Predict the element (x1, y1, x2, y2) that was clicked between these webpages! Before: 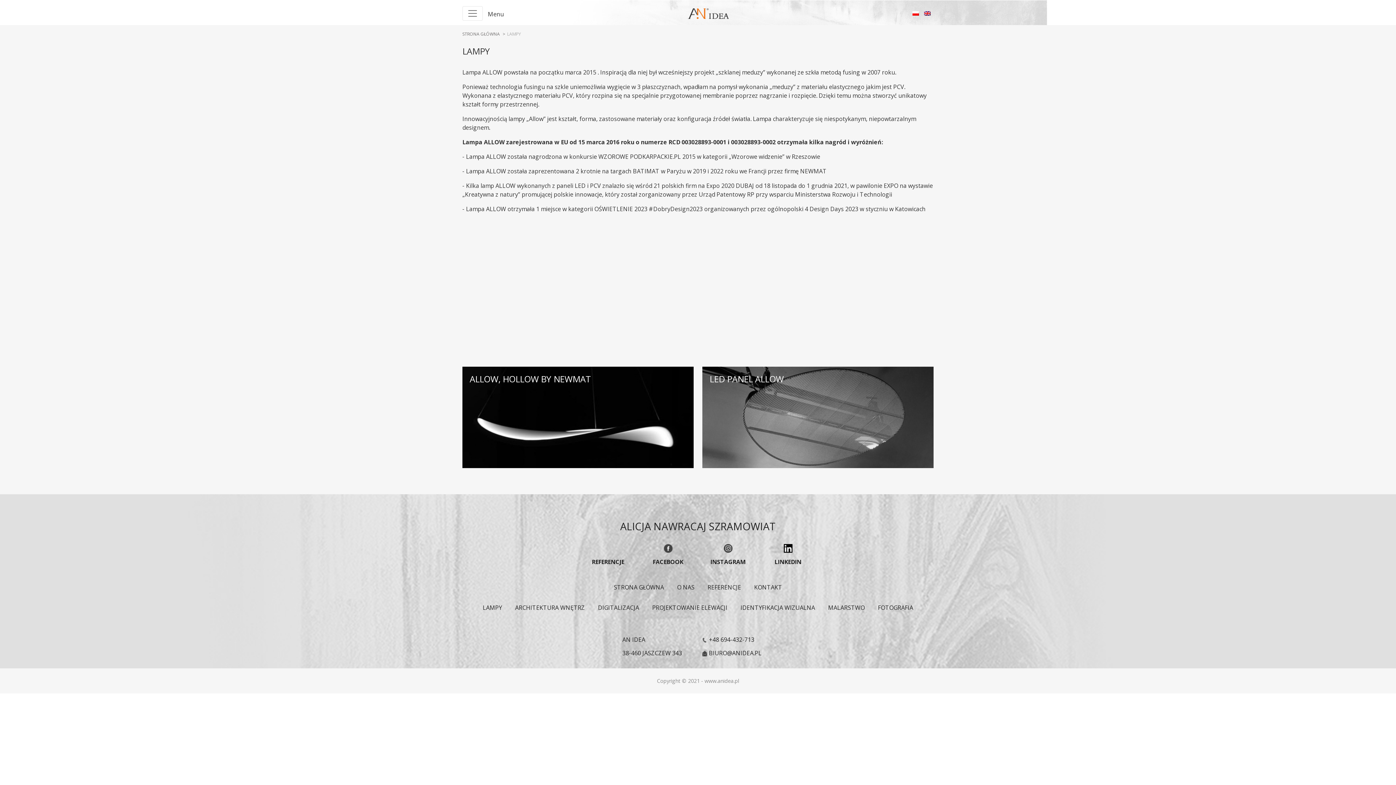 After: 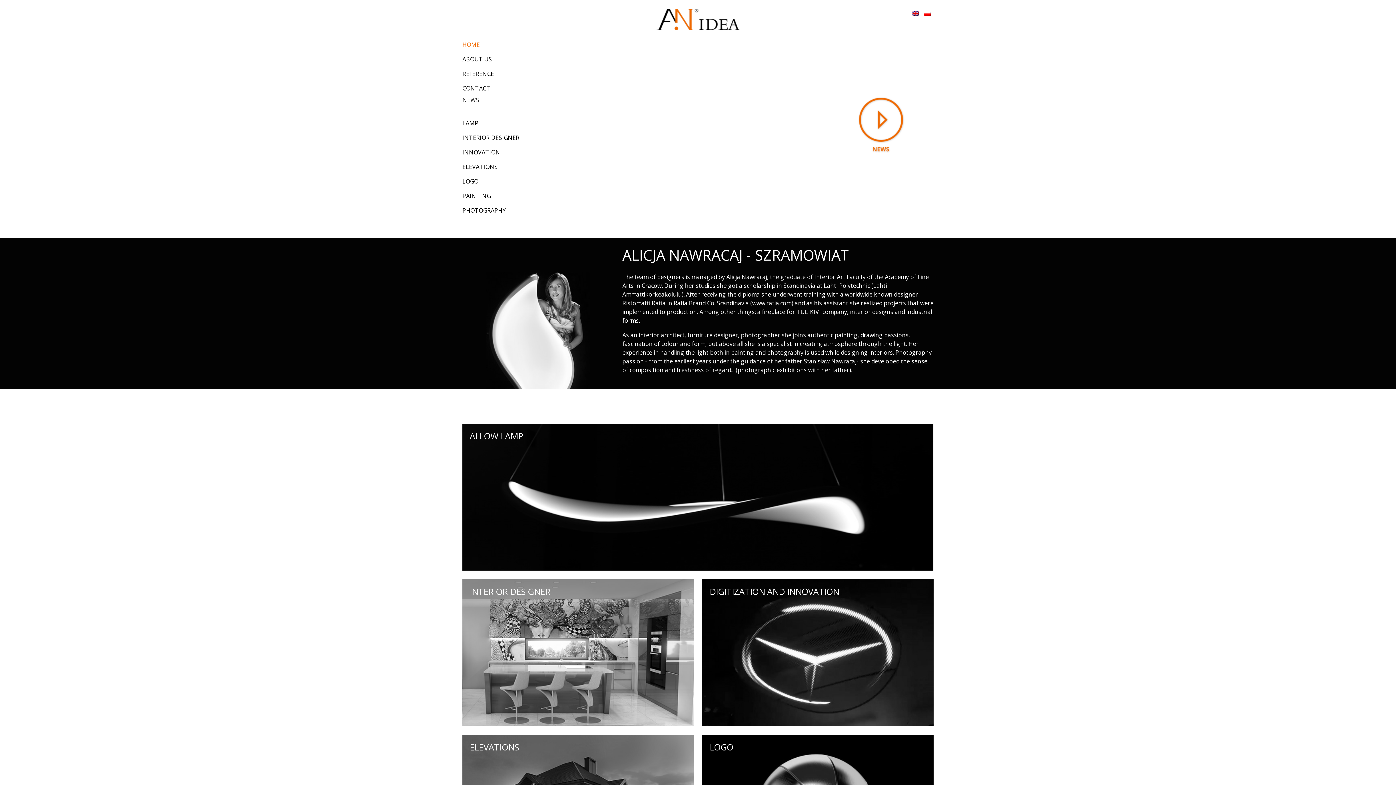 Action: bbox: (922, 8, 932, 16)